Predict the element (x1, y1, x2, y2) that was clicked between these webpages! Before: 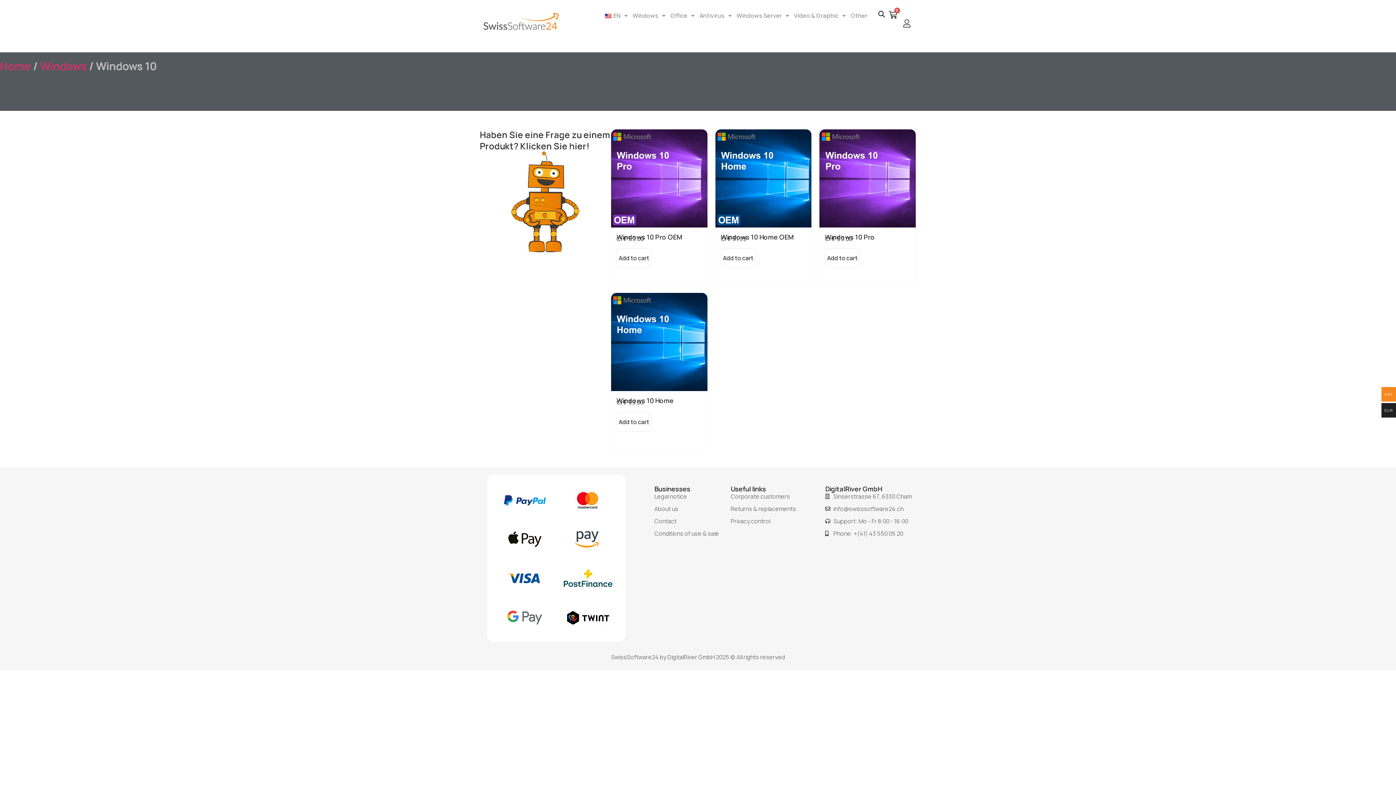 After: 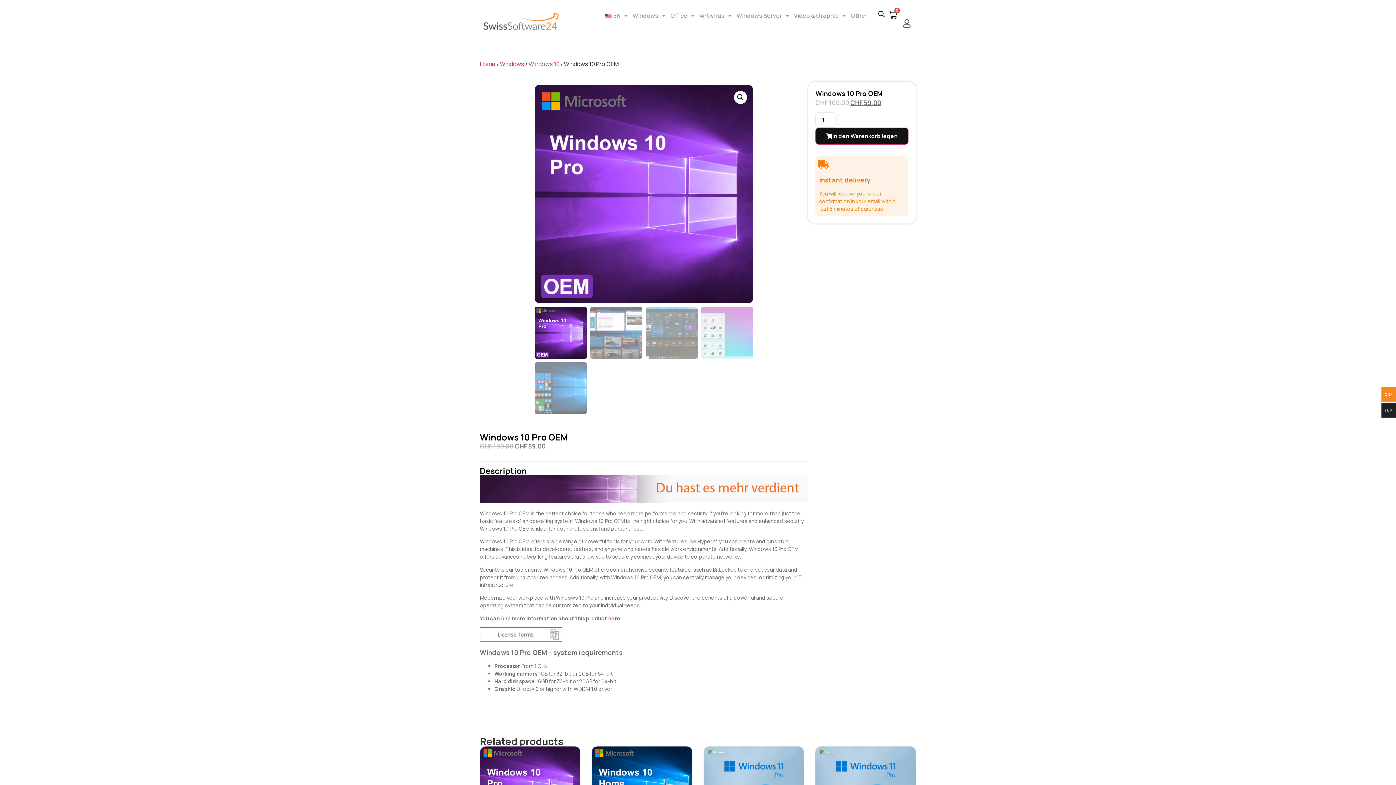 Action: bbox: (611, 129, 707, 227)